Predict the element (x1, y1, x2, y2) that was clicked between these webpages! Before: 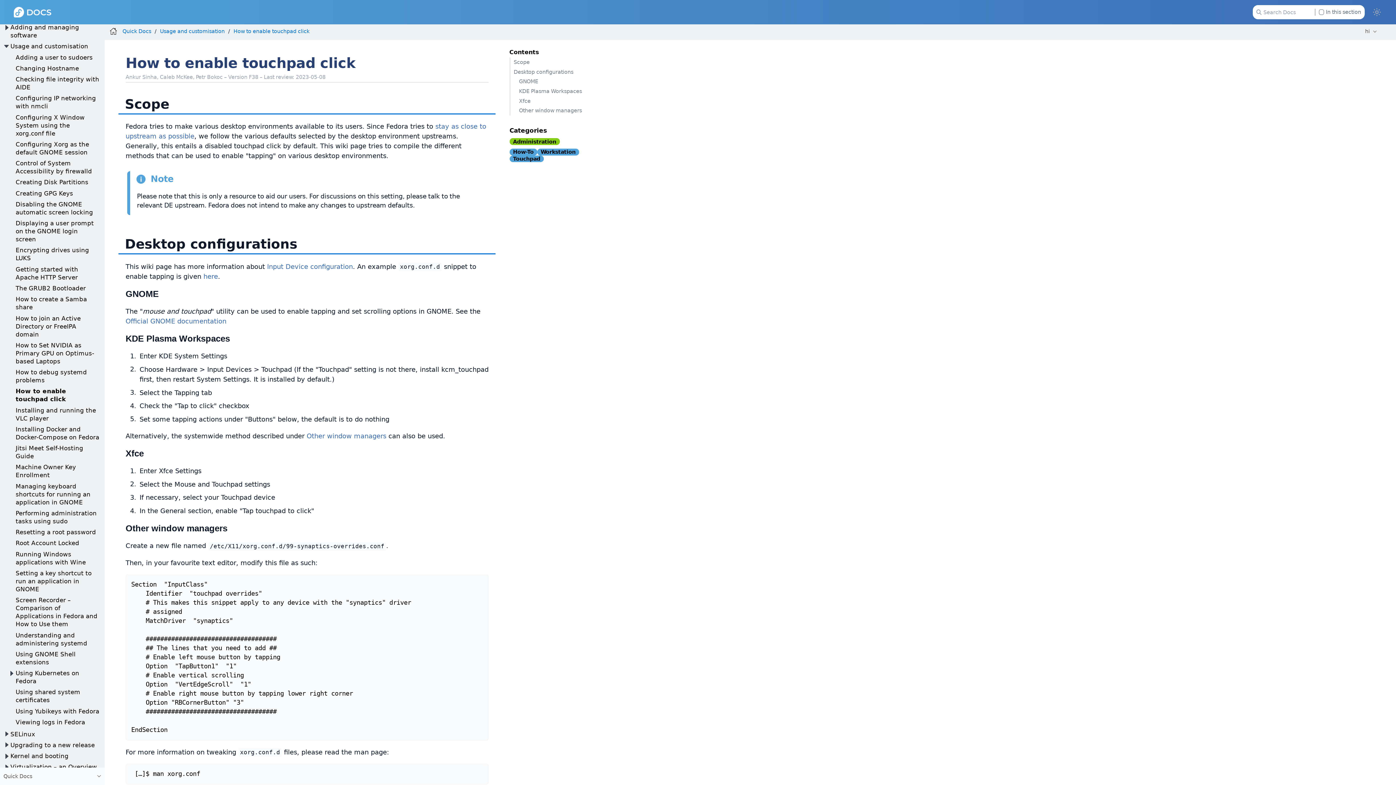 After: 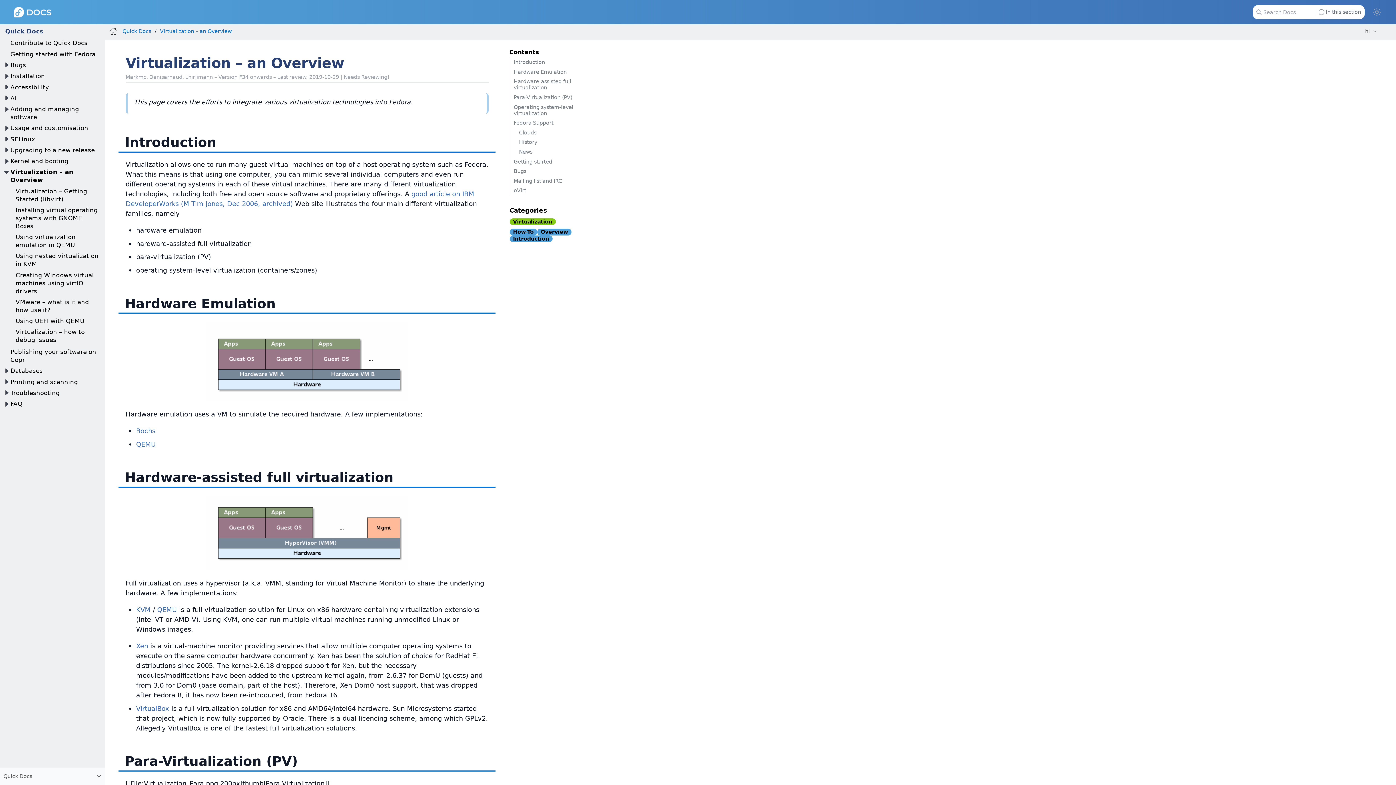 Action: label: Virtualization – an Overview bbox: (10, 764, 97, 771)